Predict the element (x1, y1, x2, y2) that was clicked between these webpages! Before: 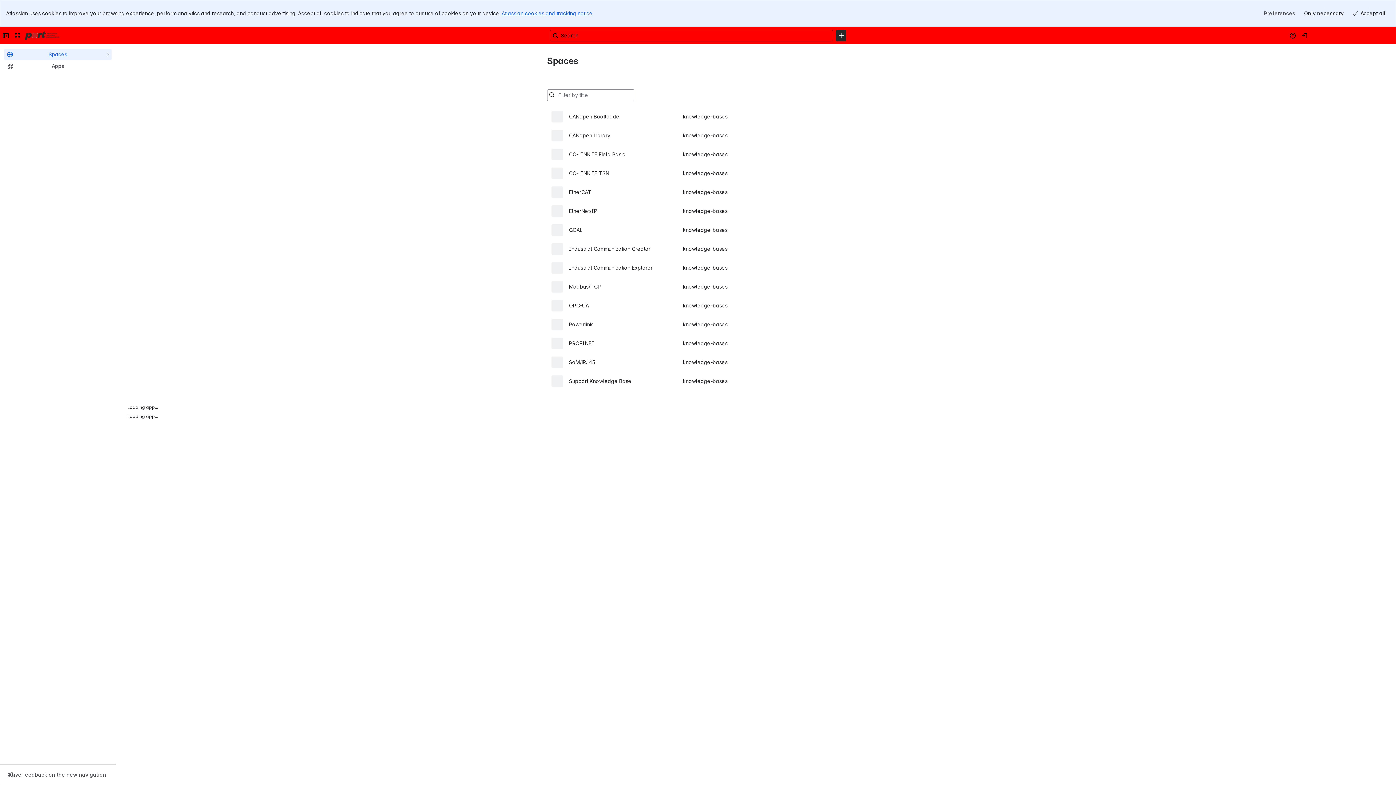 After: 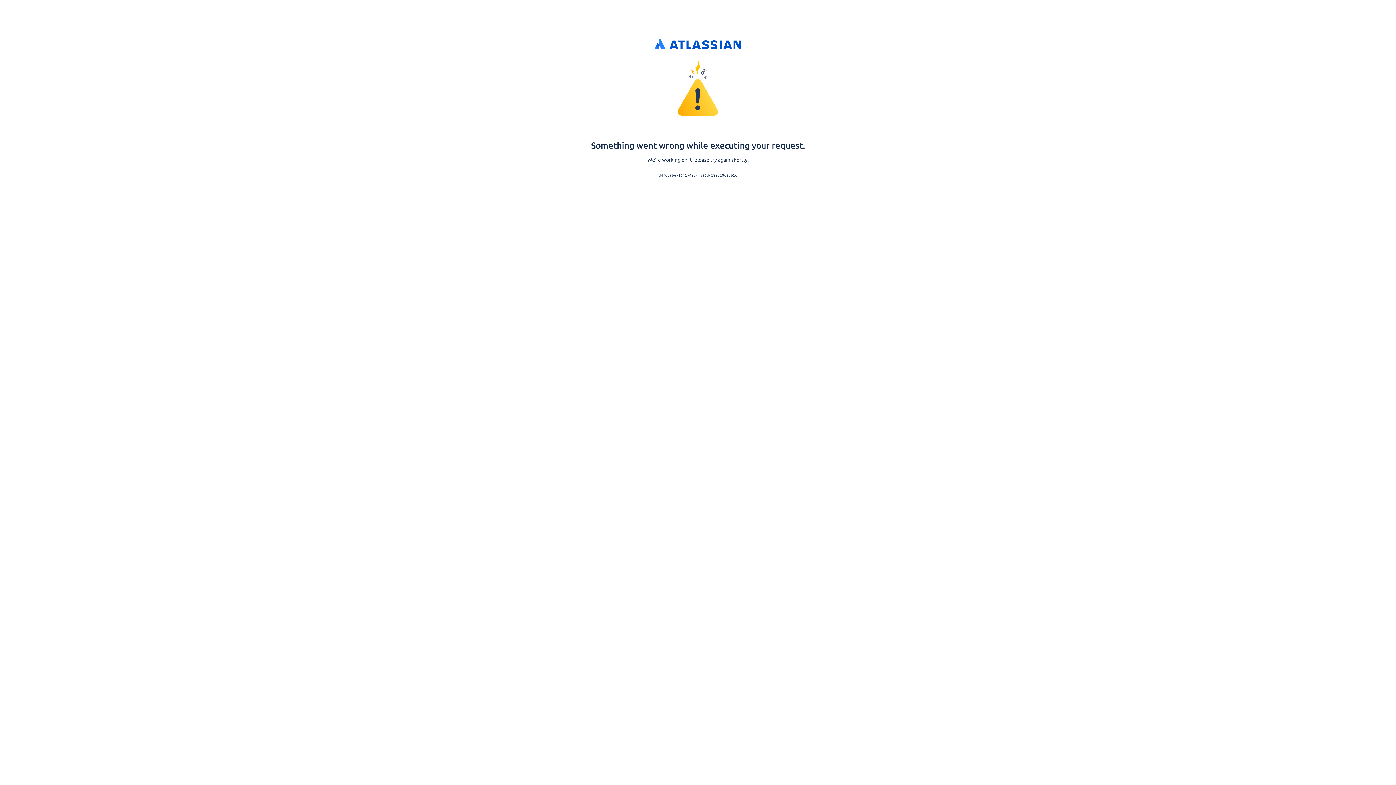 Action: label: Log in bbox: (1298, 2, 1310, 14)